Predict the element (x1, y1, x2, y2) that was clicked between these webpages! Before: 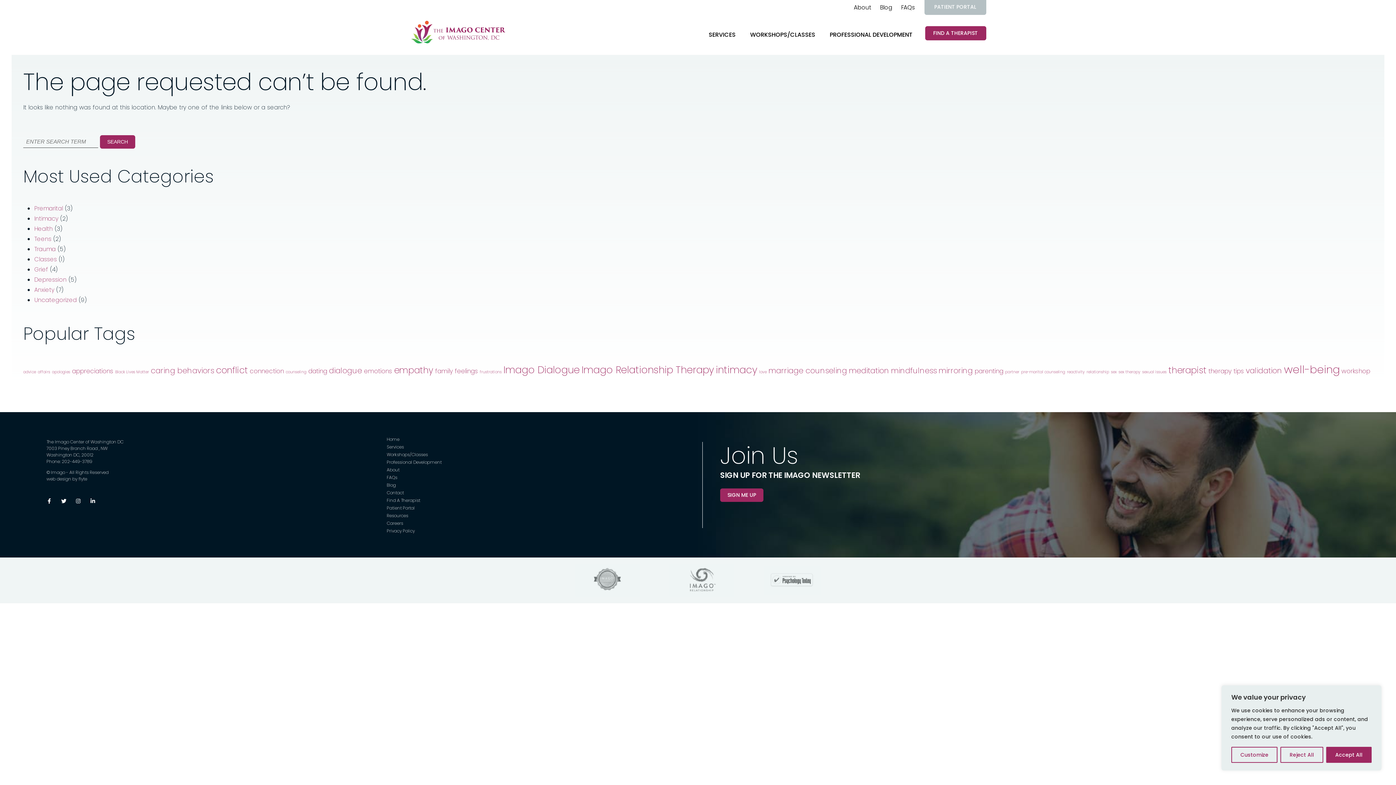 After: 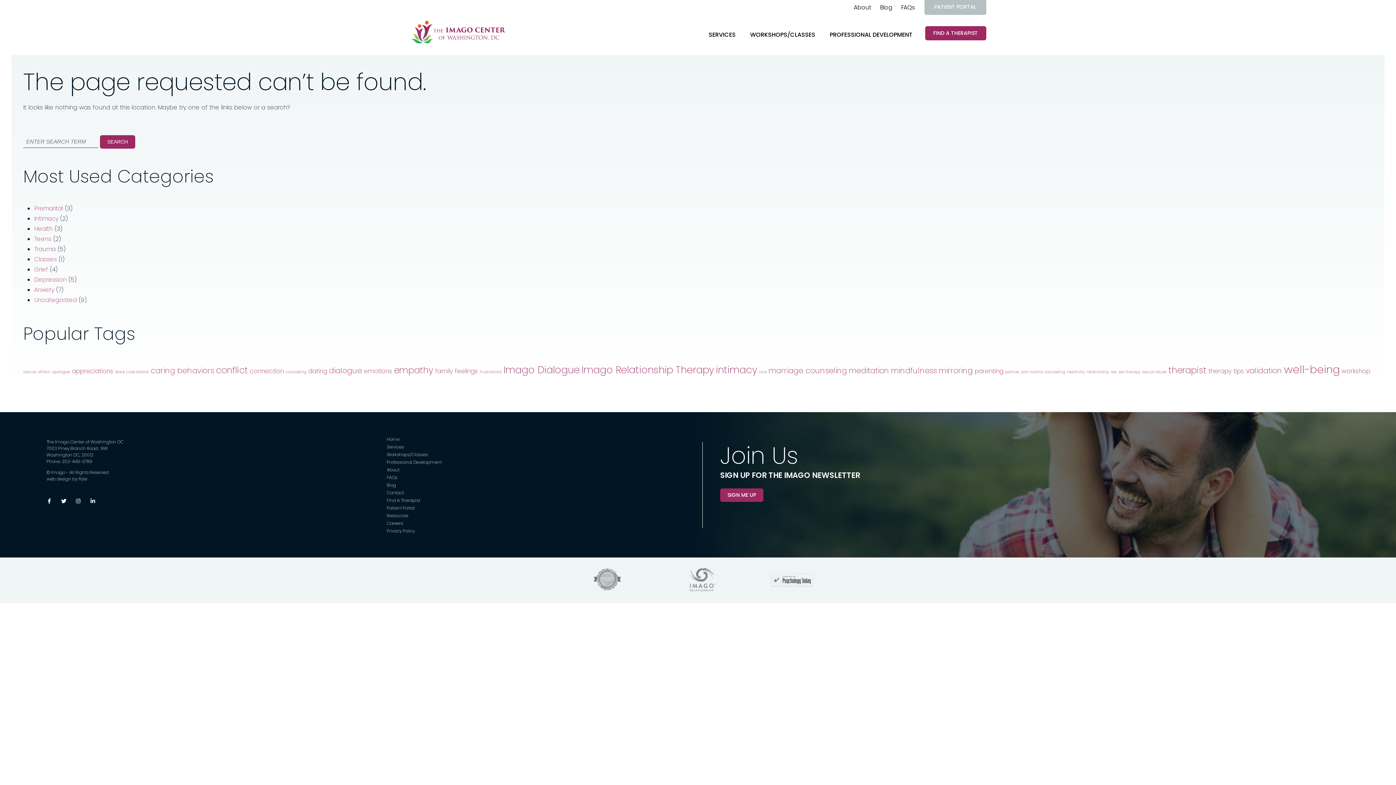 Action: bbox: (1326, 747, 1371, 763) label: Accept All